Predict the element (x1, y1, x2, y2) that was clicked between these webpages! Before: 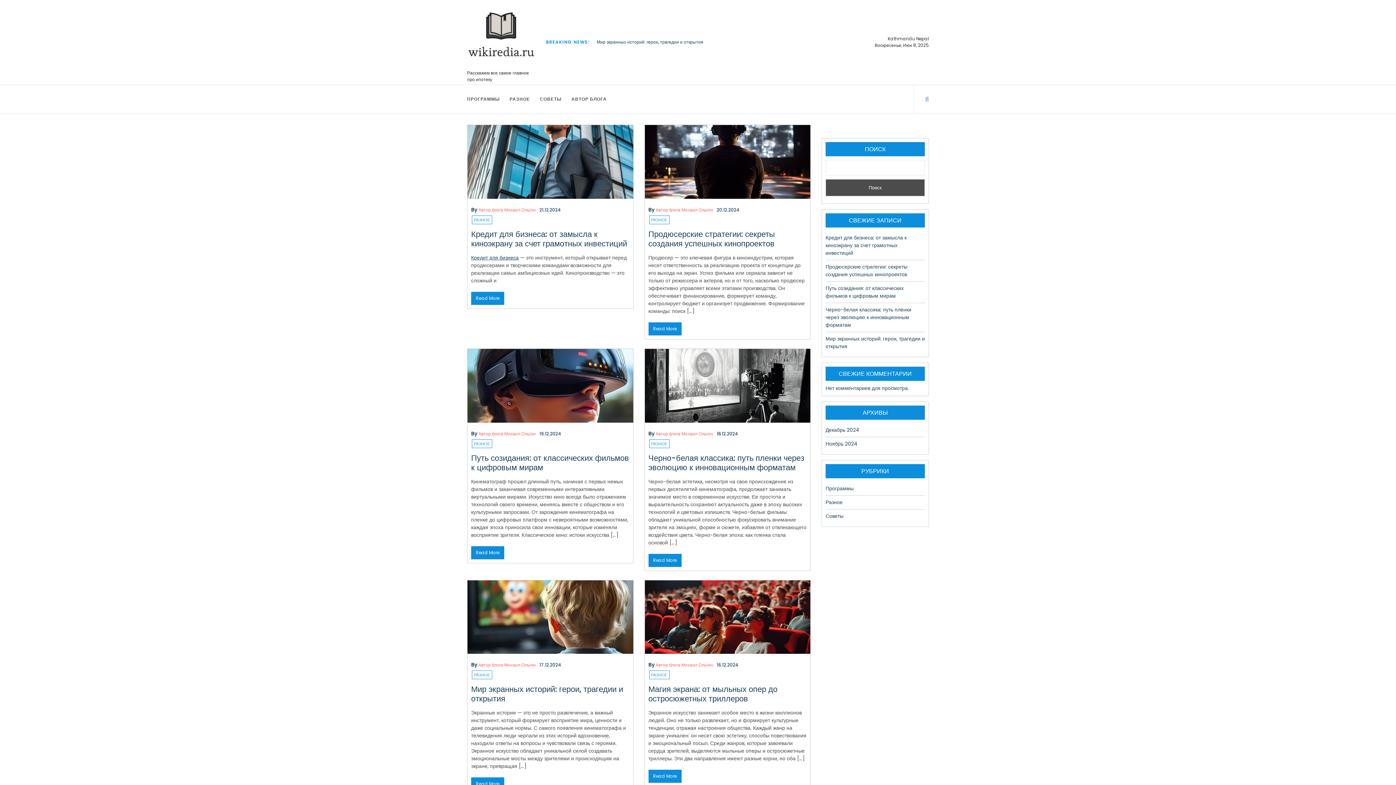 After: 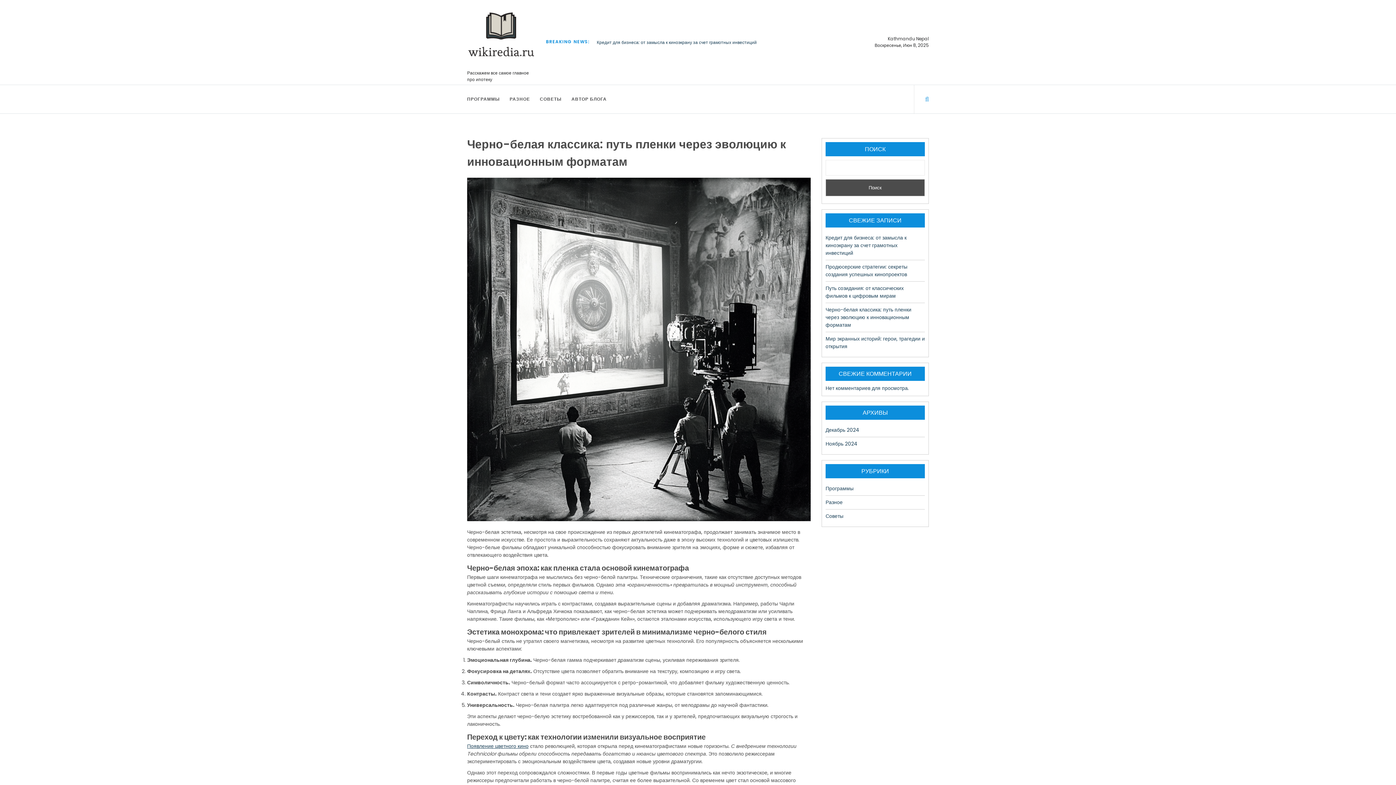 Action: bbox: (716, 430, 738, 436) label: 18.12.2024